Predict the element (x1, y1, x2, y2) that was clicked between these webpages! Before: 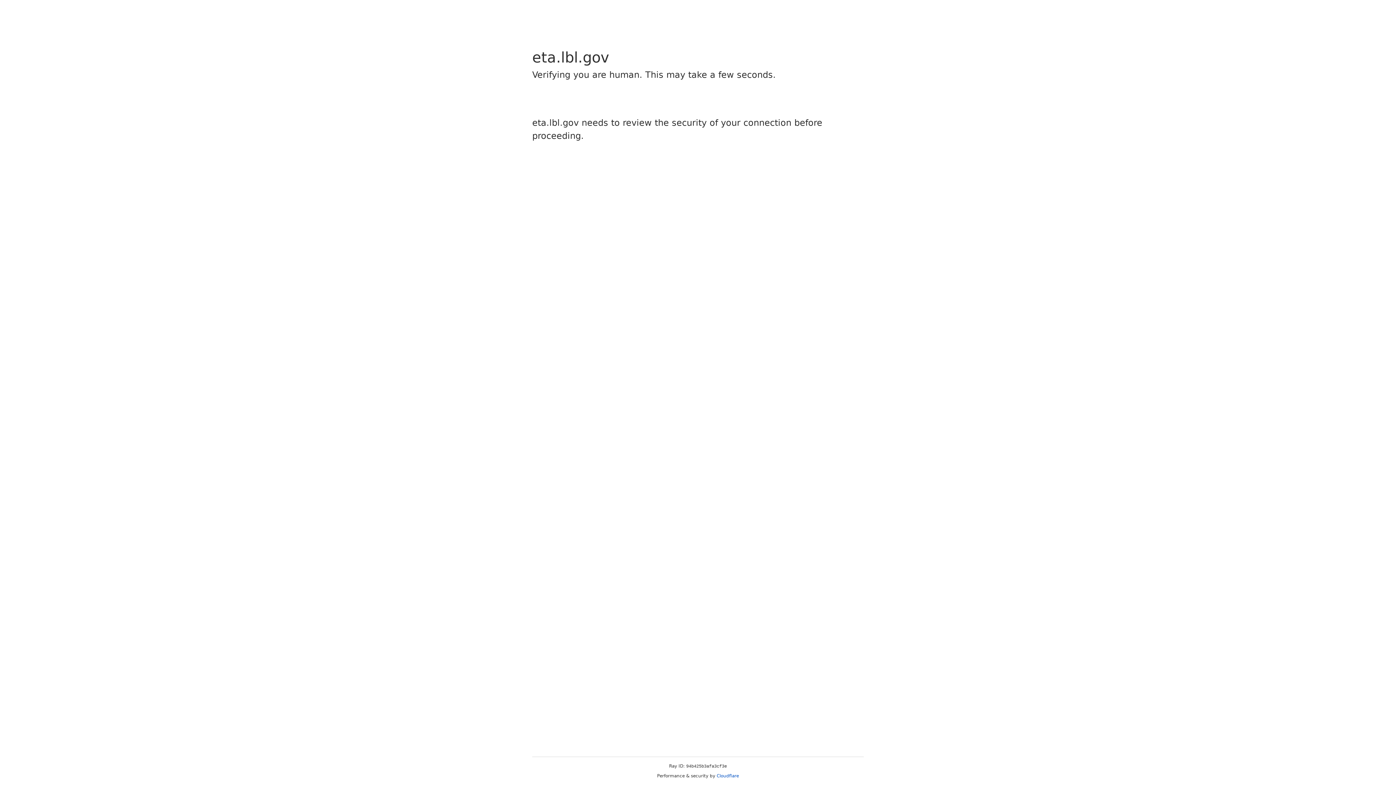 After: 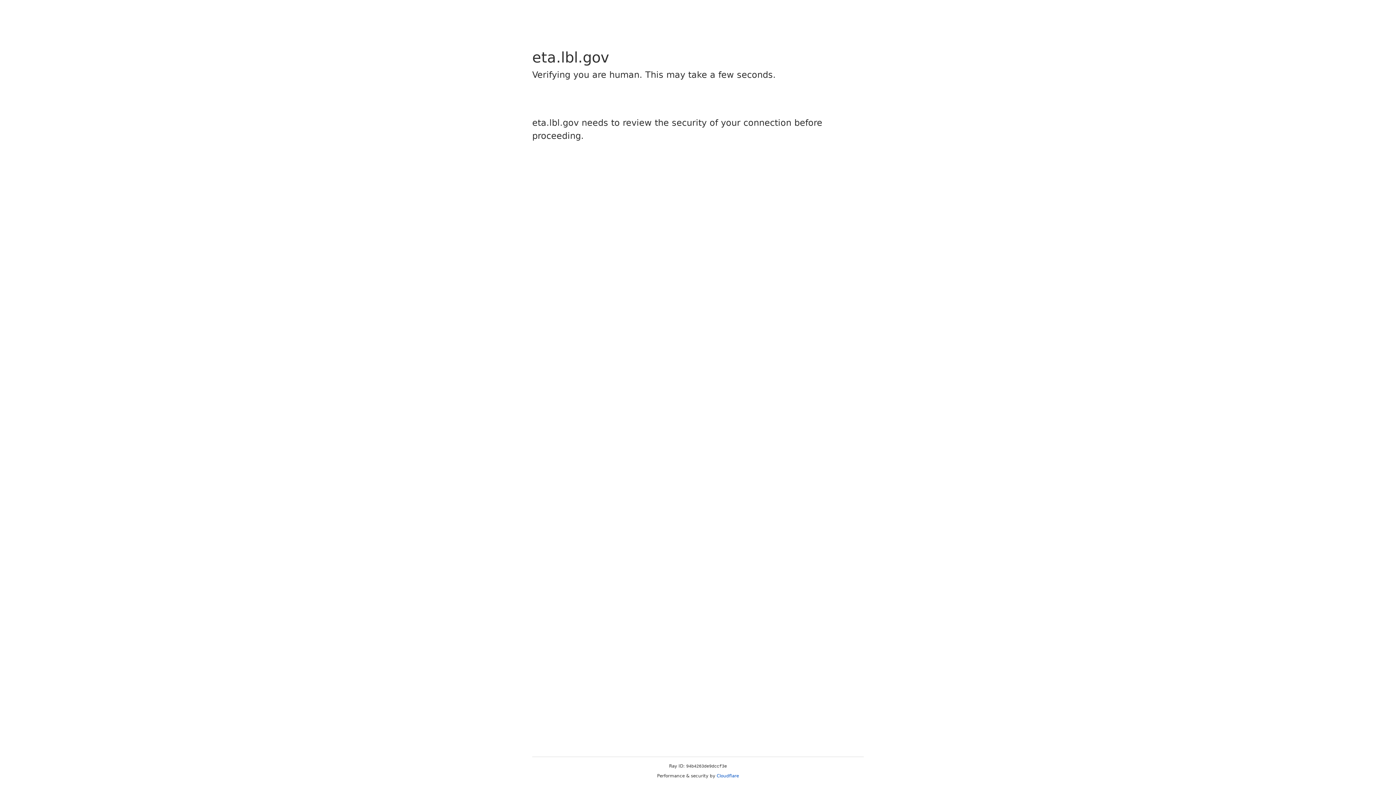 Action: bbox: (716, 773, 739, 778) label: Cloudflare